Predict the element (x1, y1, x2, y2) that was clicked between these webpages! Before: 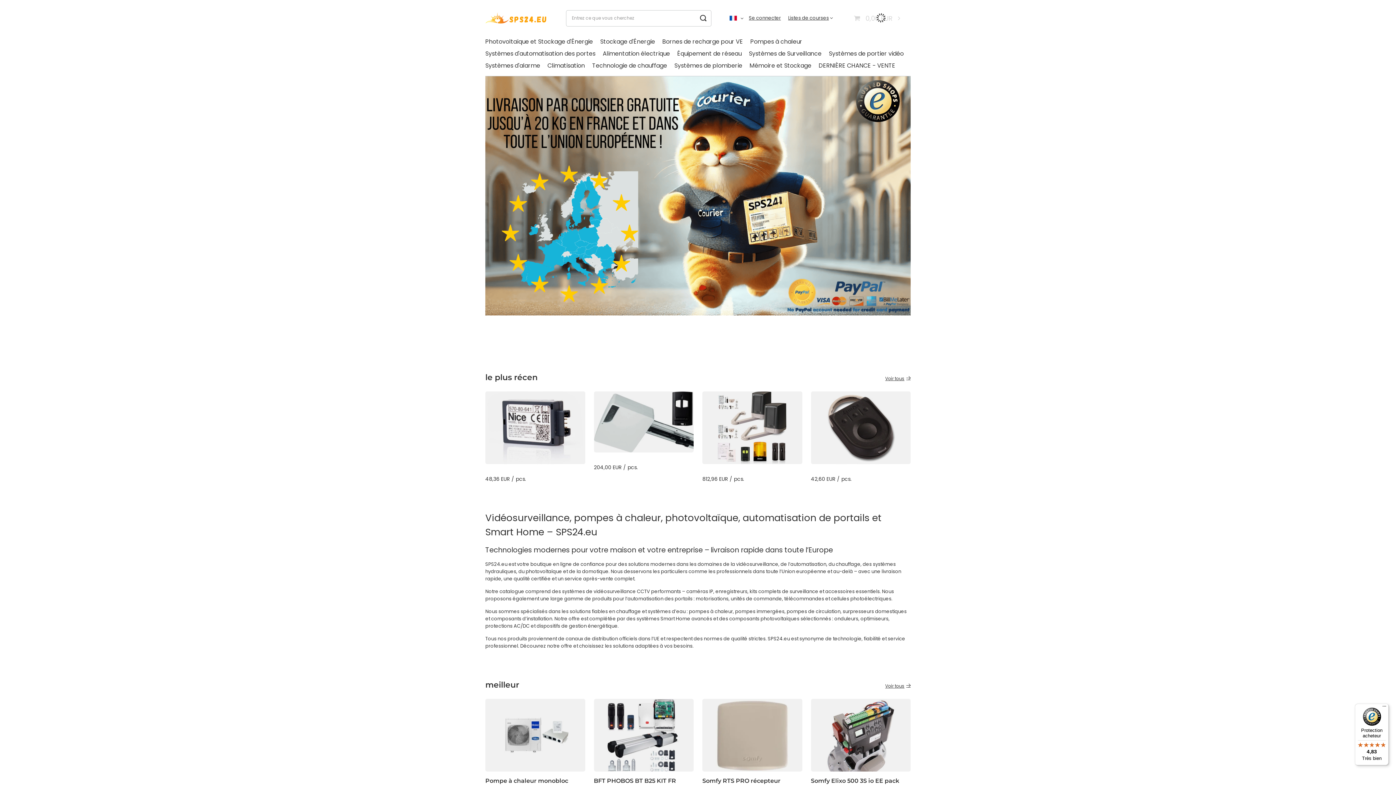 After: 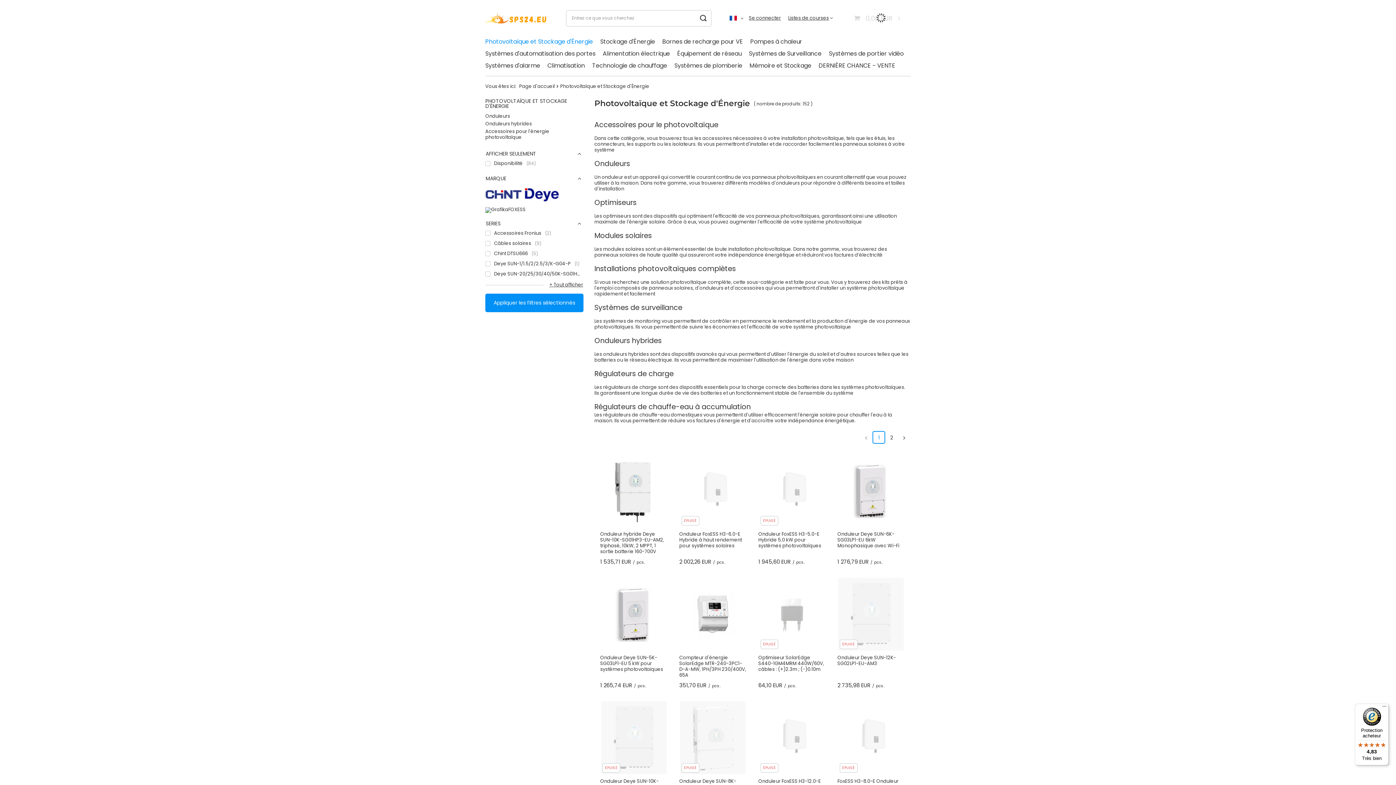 Action: bbox: (481, 36, 596, 48) label: Photovoltaïque et Stockage d'Énergie